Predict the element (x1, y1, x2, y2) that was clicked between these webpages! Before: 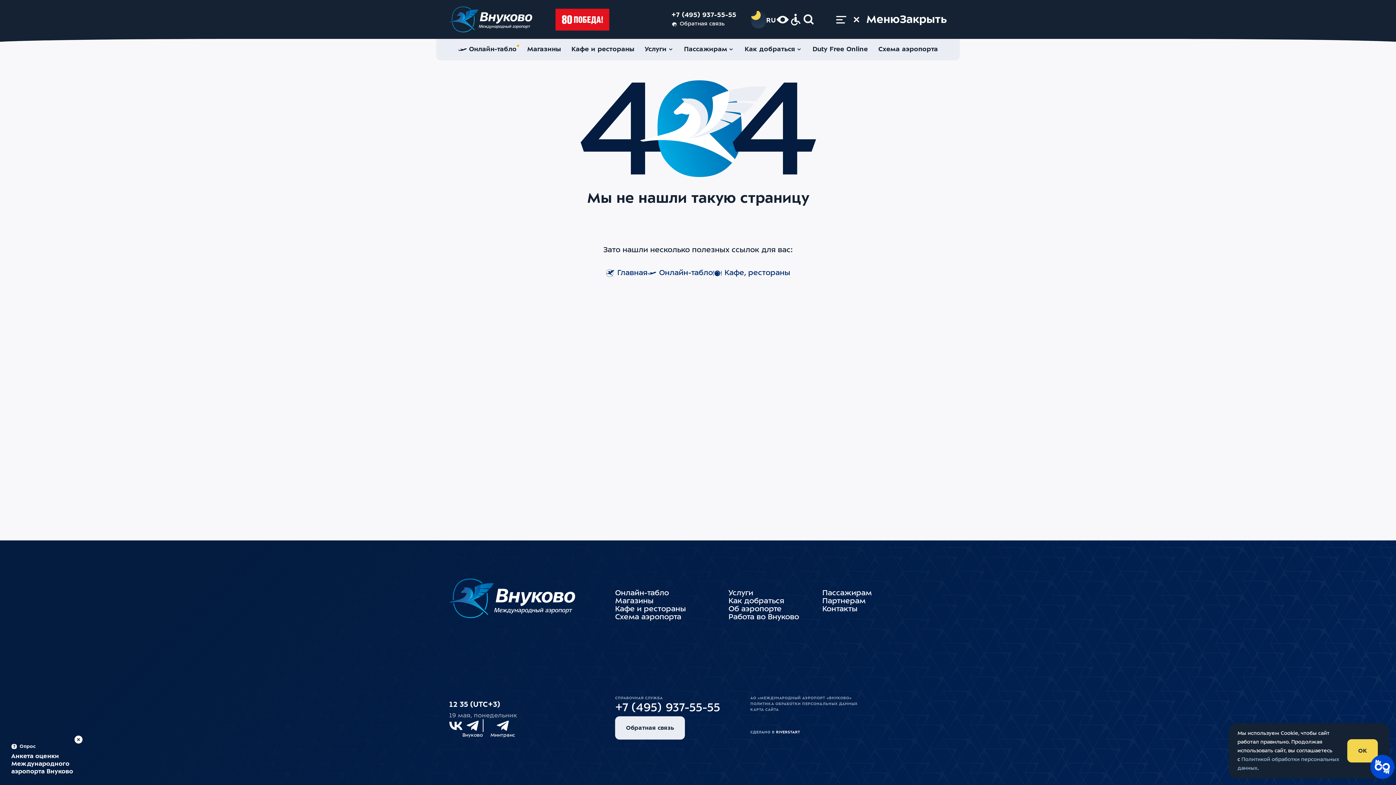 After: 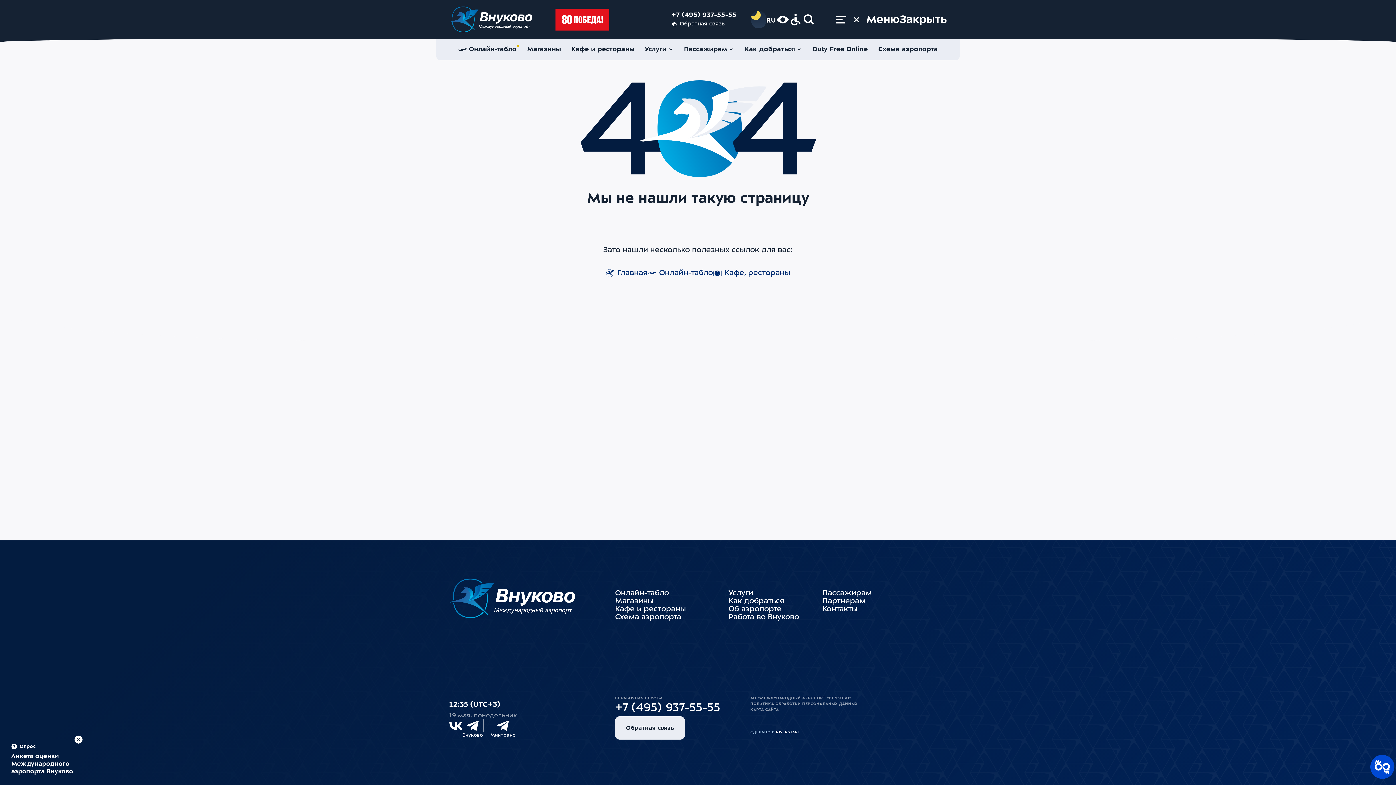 Action: label: OK bbox: (1347, 739, 1378, 762)